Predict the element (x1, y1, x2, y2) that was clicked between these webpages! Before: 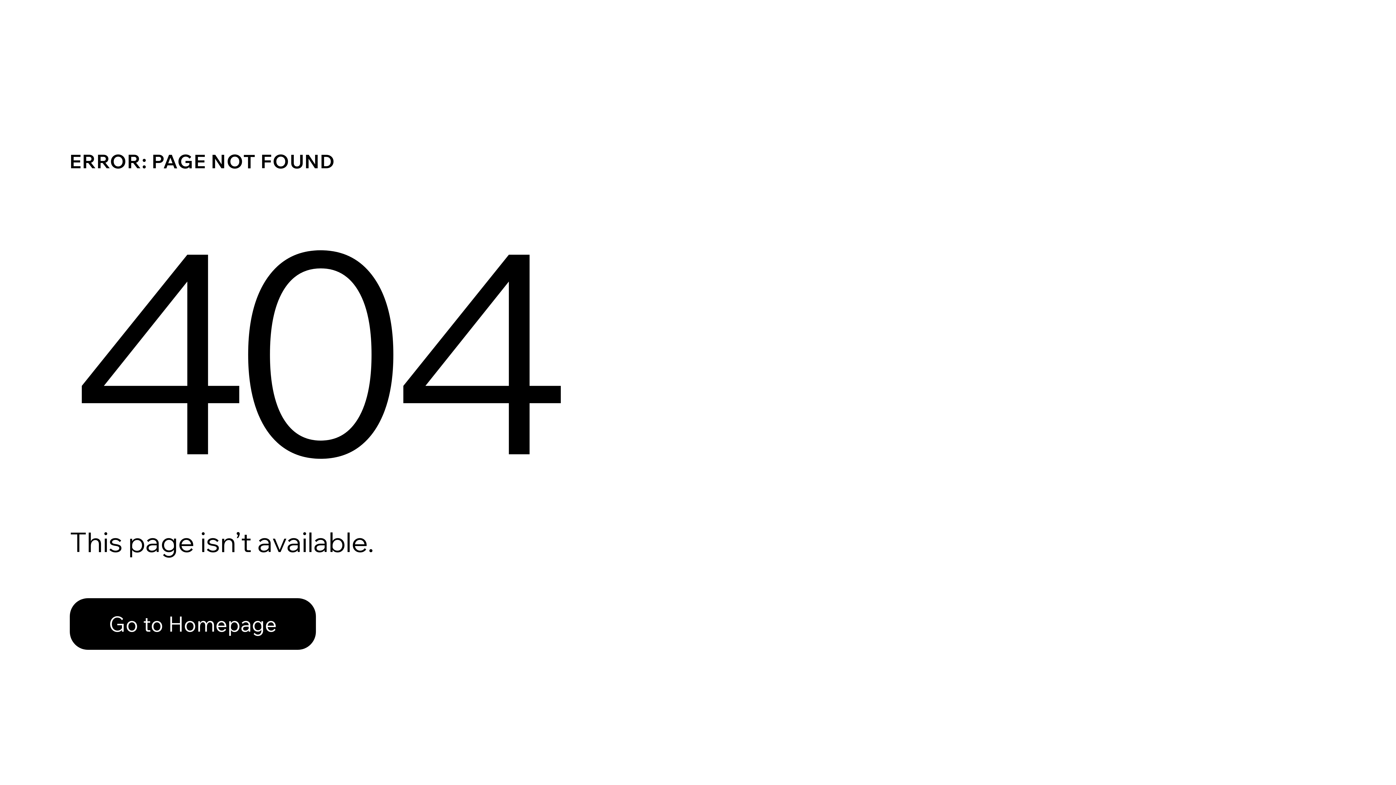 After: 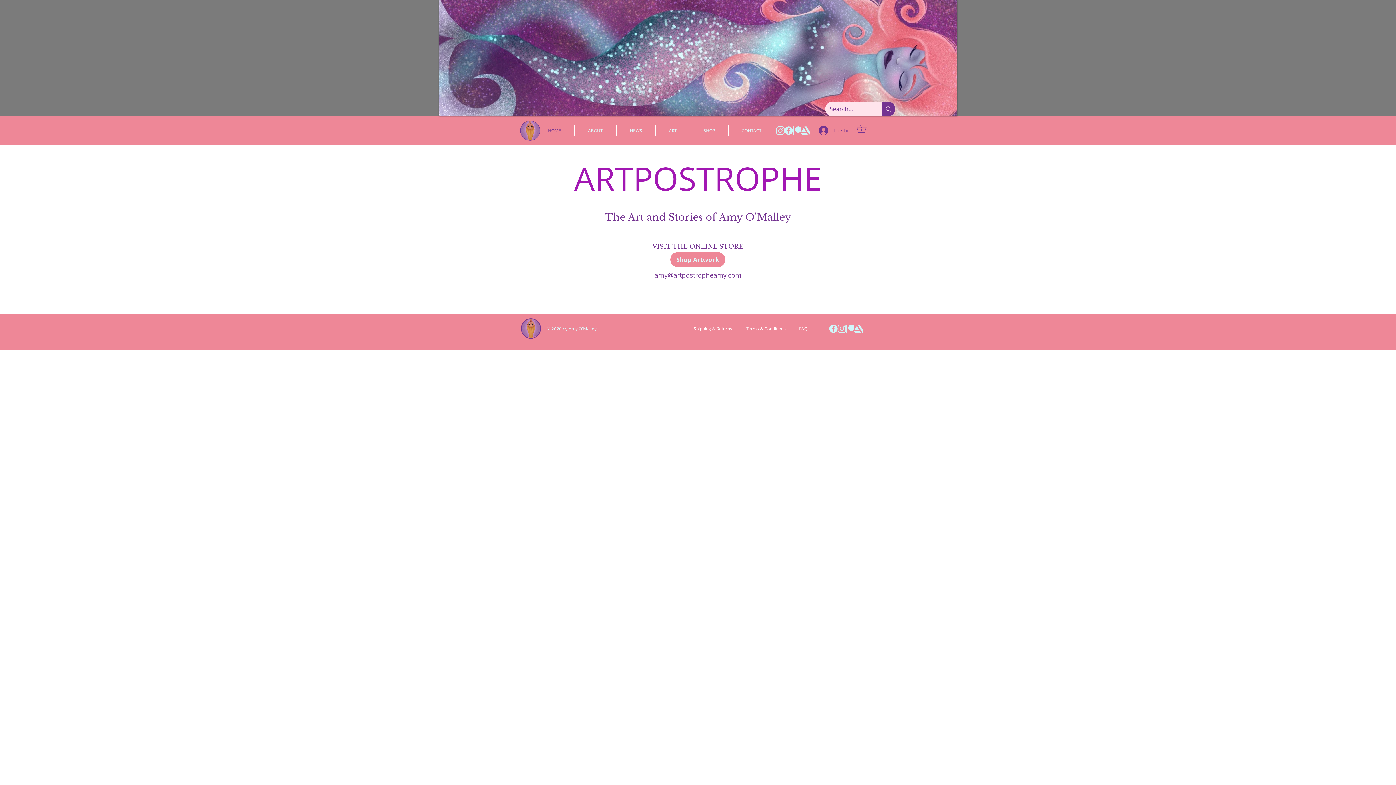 Action: label: Go to Homepage bbox: (69, 582, 768, 659)